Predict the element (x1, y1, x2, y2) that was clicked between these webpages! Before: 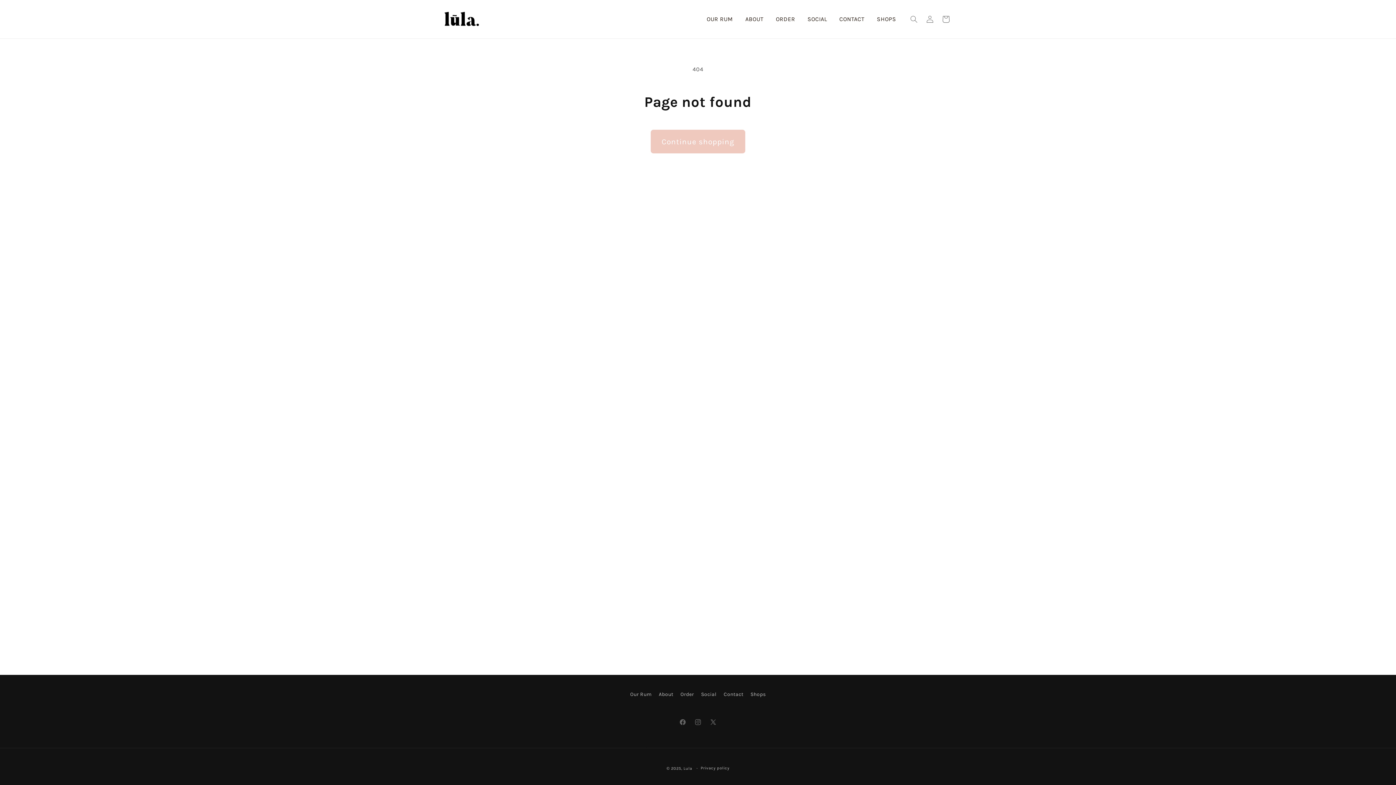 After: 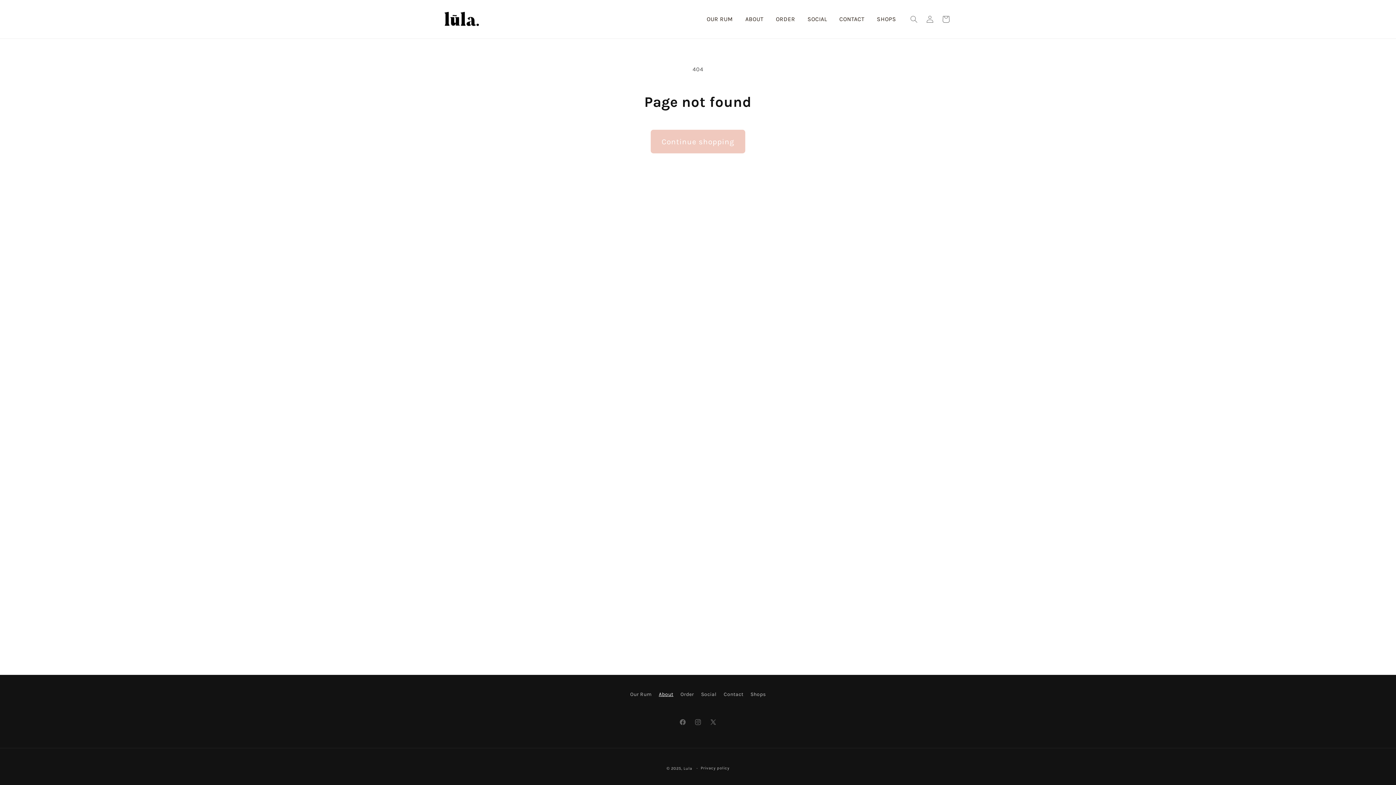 Action: bbox: (659, 688, 673, 701) label: About